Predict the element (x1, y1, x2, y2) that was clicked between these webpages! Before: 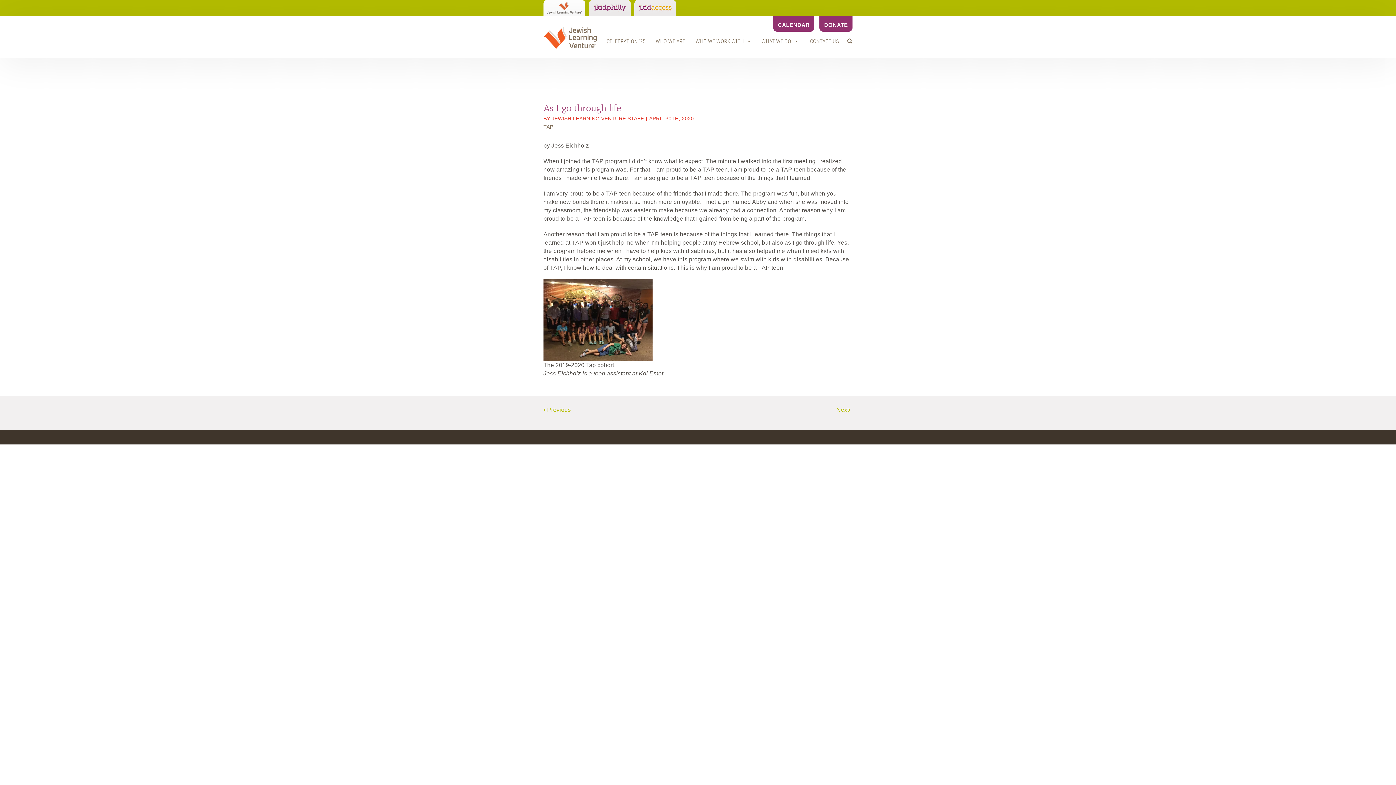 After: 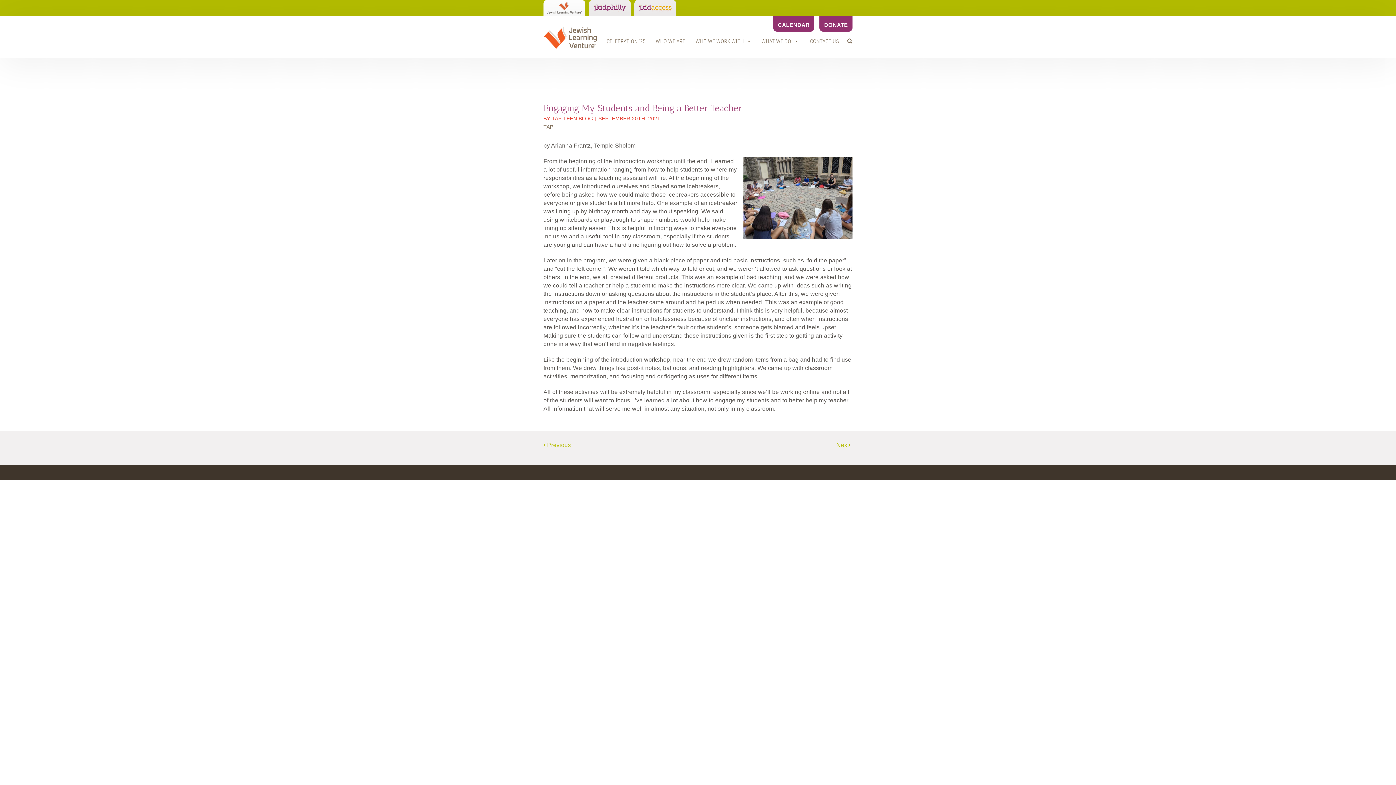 Action: label: Next bbox: (836, 406, 849, 413)